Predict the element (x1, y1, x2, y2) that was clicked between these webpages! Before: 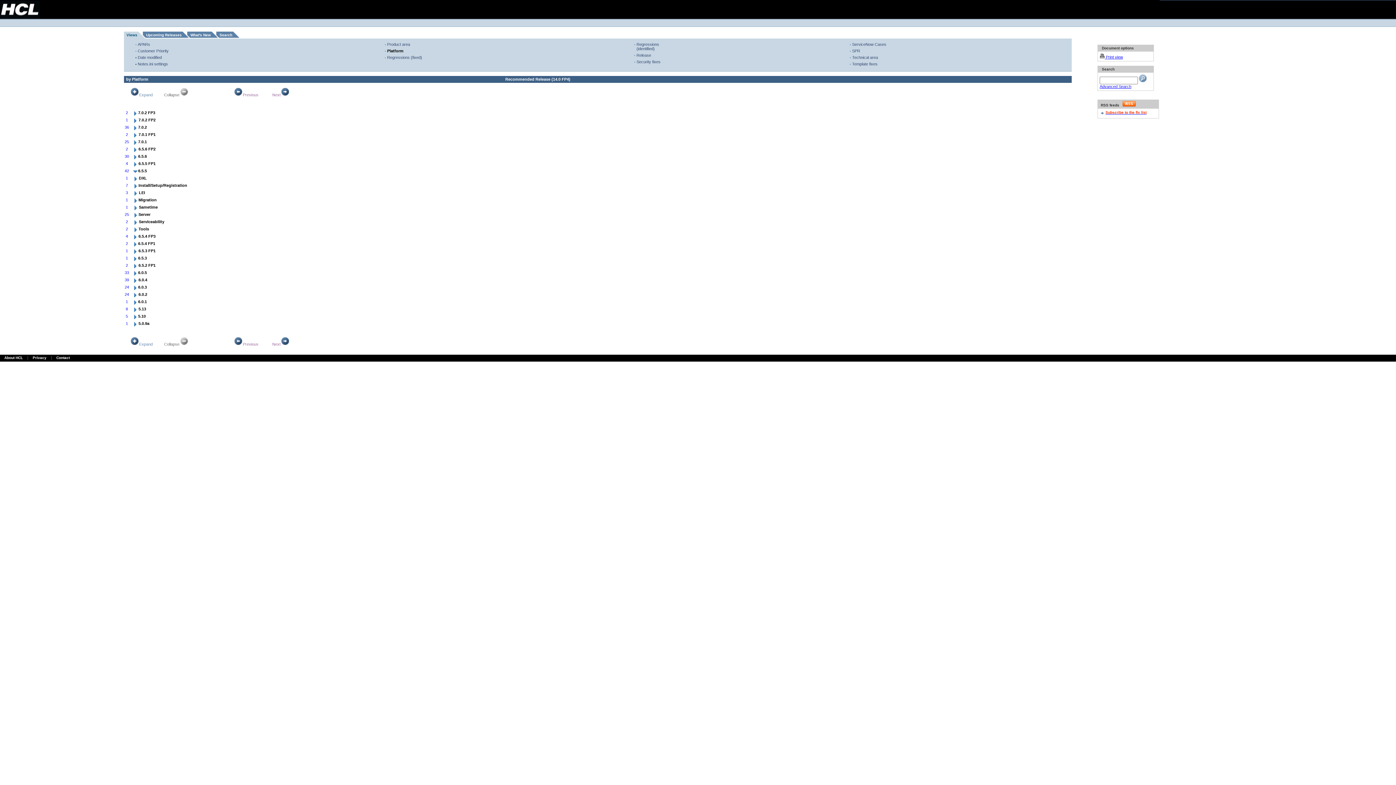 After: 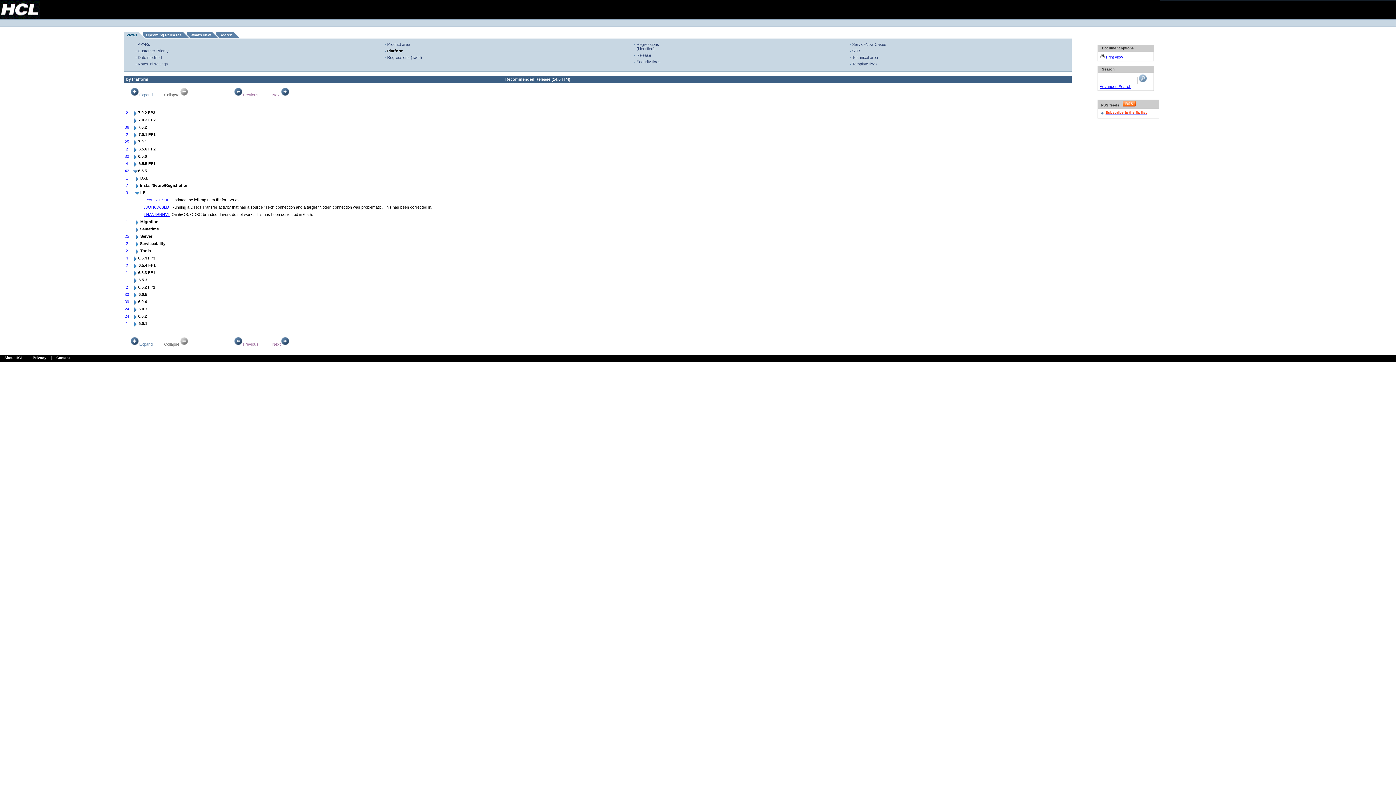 Action: bbox: (132, 192, 138, 197)